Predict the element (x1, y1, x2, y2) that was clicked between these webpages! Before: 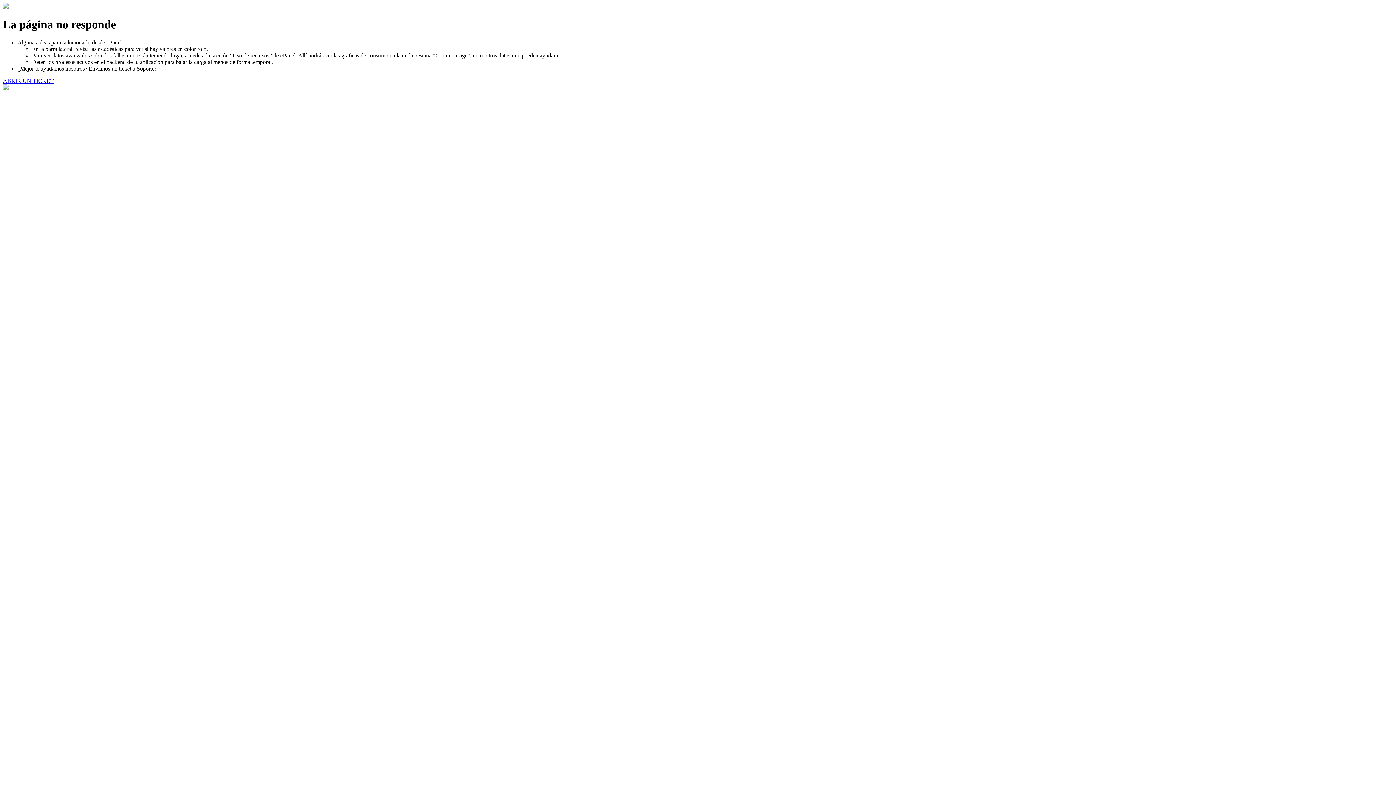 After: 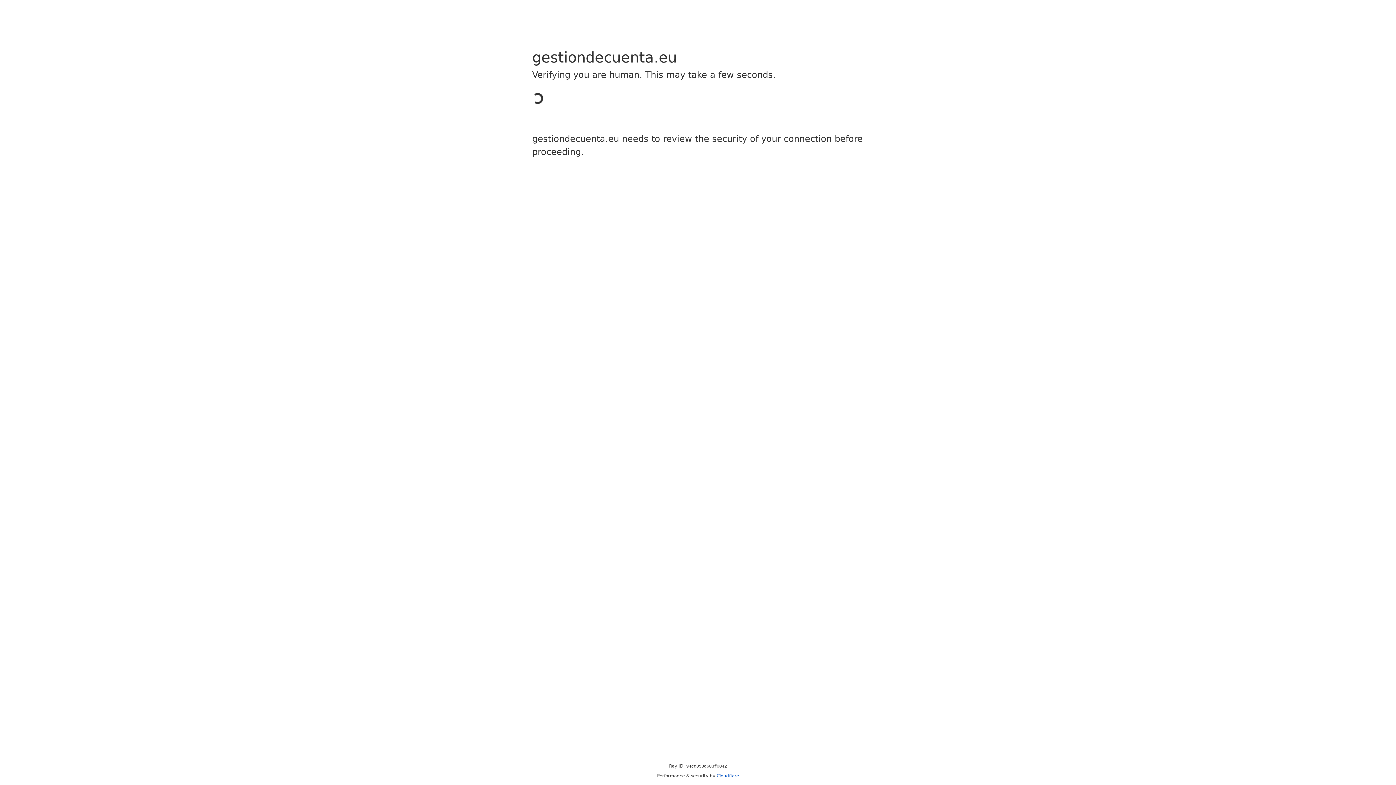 Action: label: ABRIR UN TICKET bbox: (2, 77, 53, 83)